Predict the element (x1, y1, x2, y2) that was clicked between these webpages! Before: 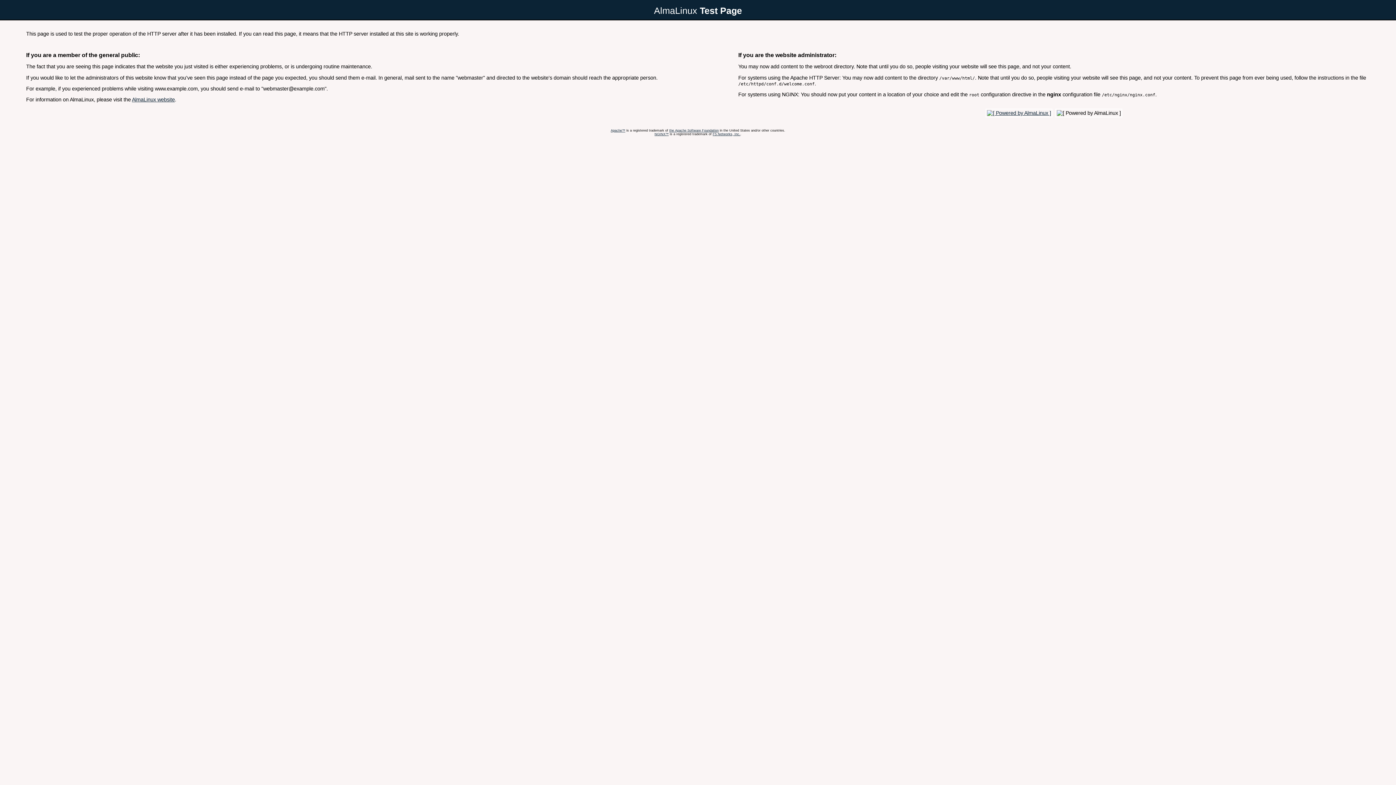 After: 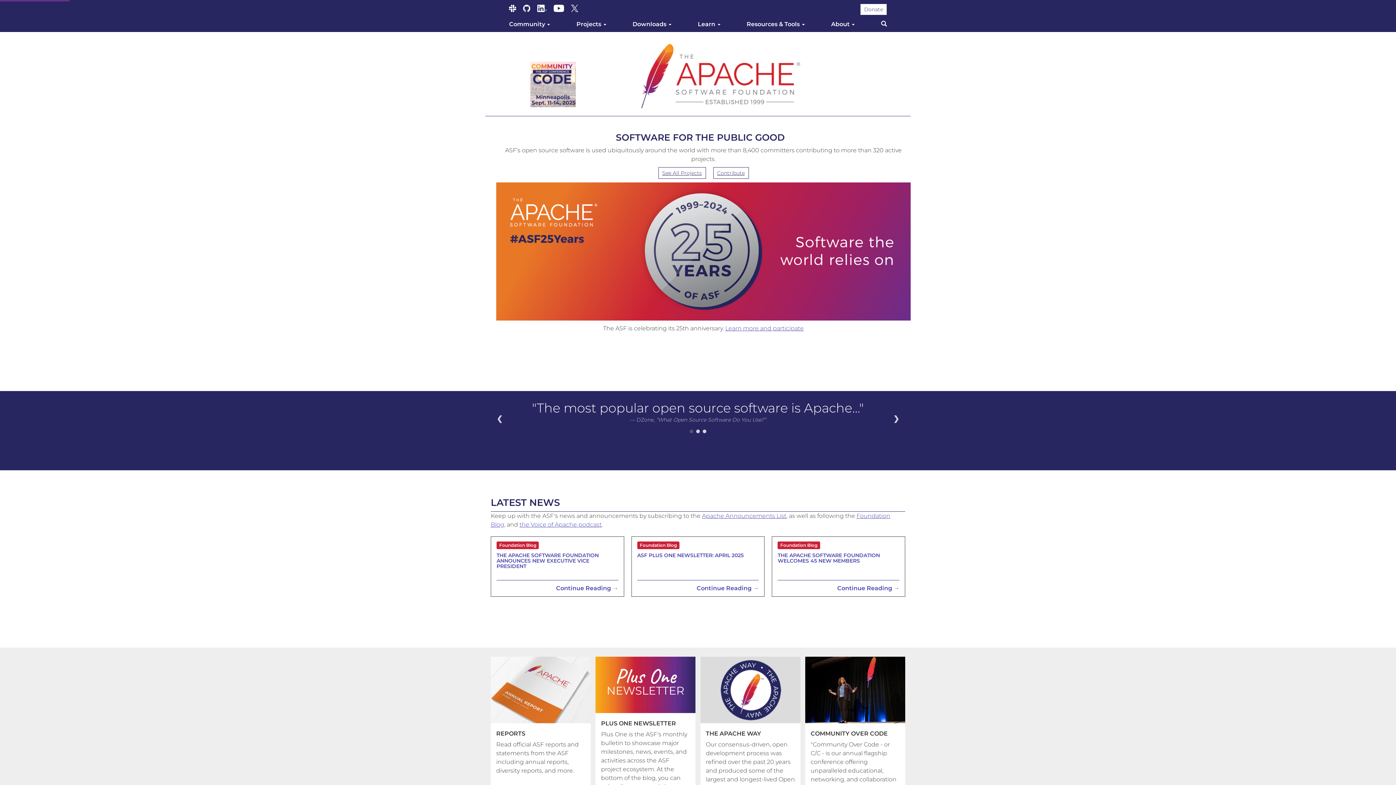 Action: label: the Apache Software Foundation bbox: (669, 128, 718, 132)